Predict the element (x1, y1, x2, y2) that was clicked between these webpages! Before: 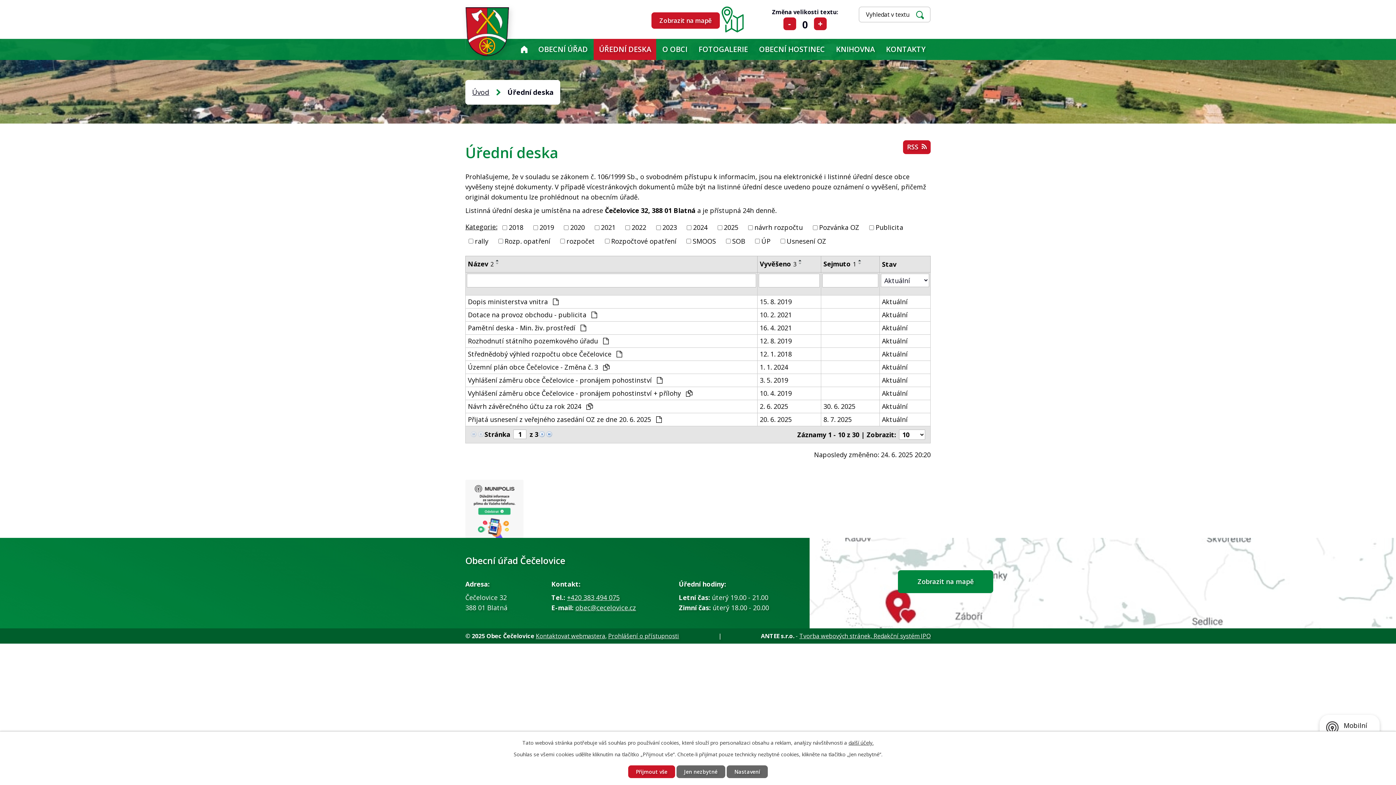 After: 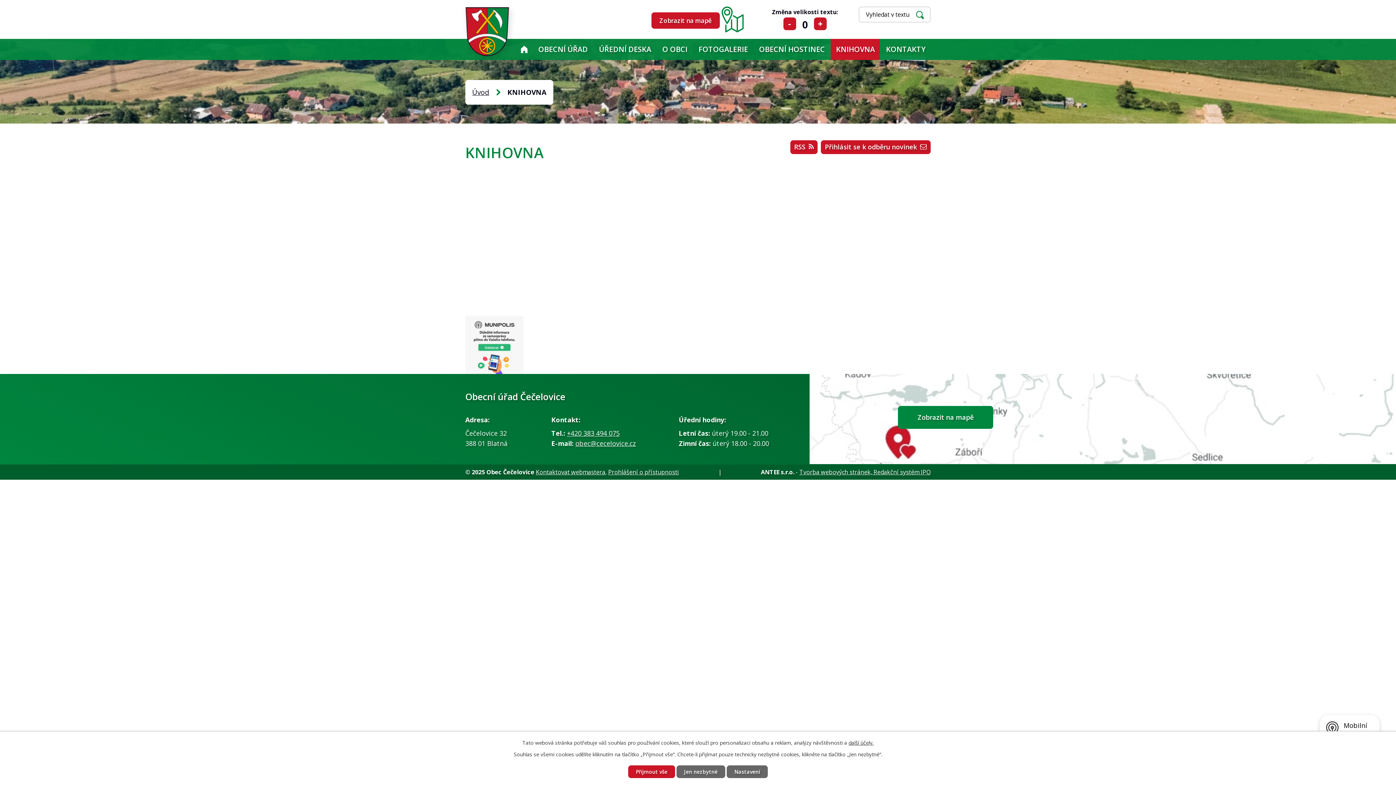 Action: label: KNIHOVNA bbox: (831, 38, 880, 60)